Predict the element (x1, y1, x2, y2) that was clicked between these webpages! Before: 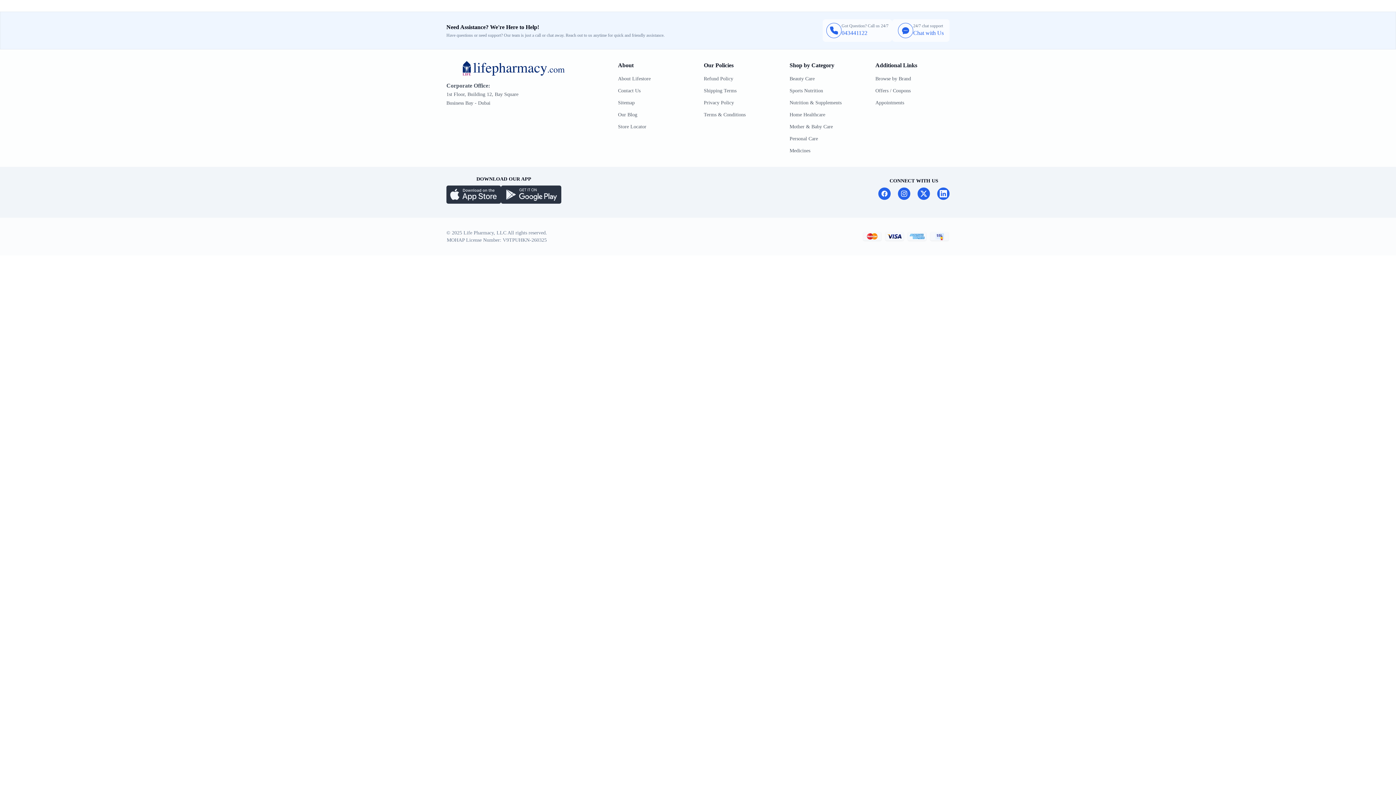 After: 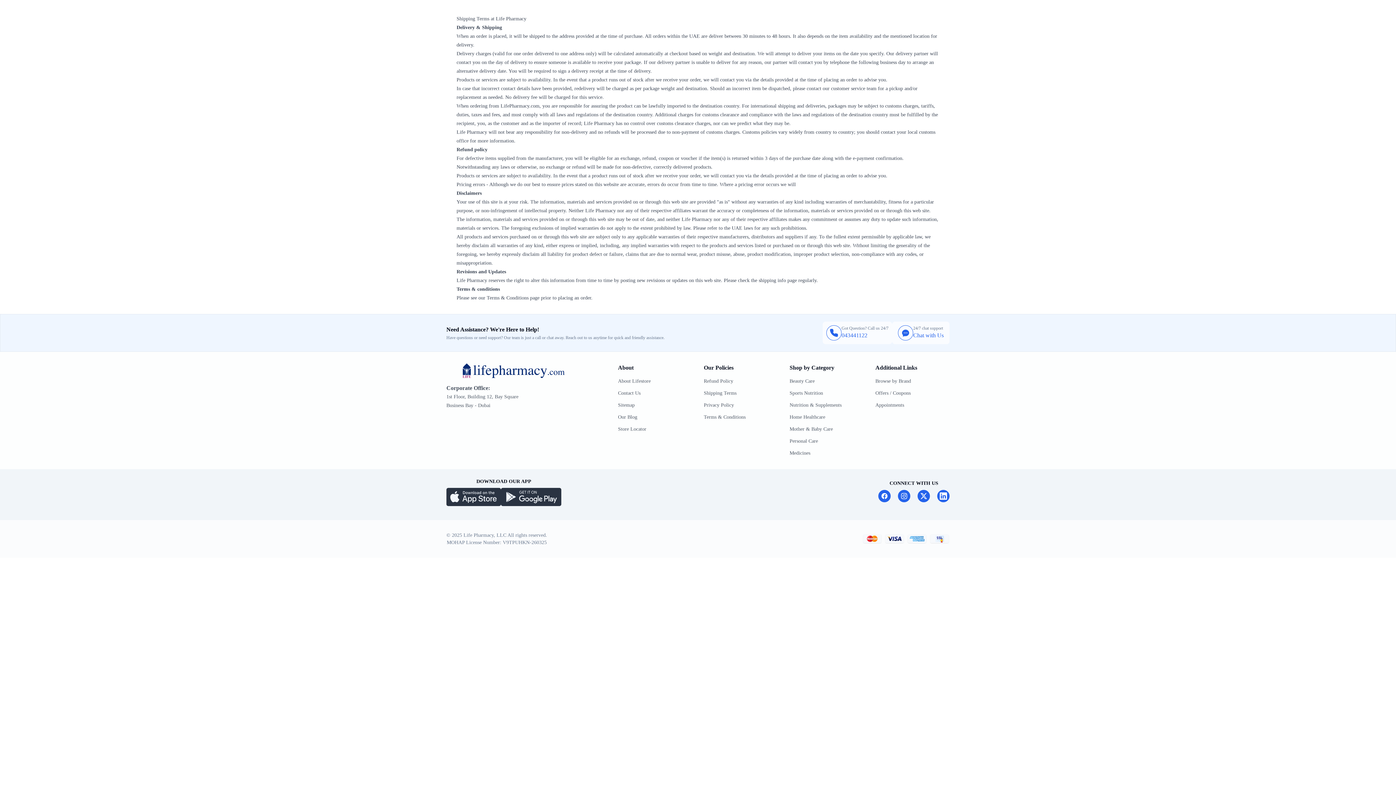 Action: label: Shipping Terms bbox: (704, 88, 736, 93)